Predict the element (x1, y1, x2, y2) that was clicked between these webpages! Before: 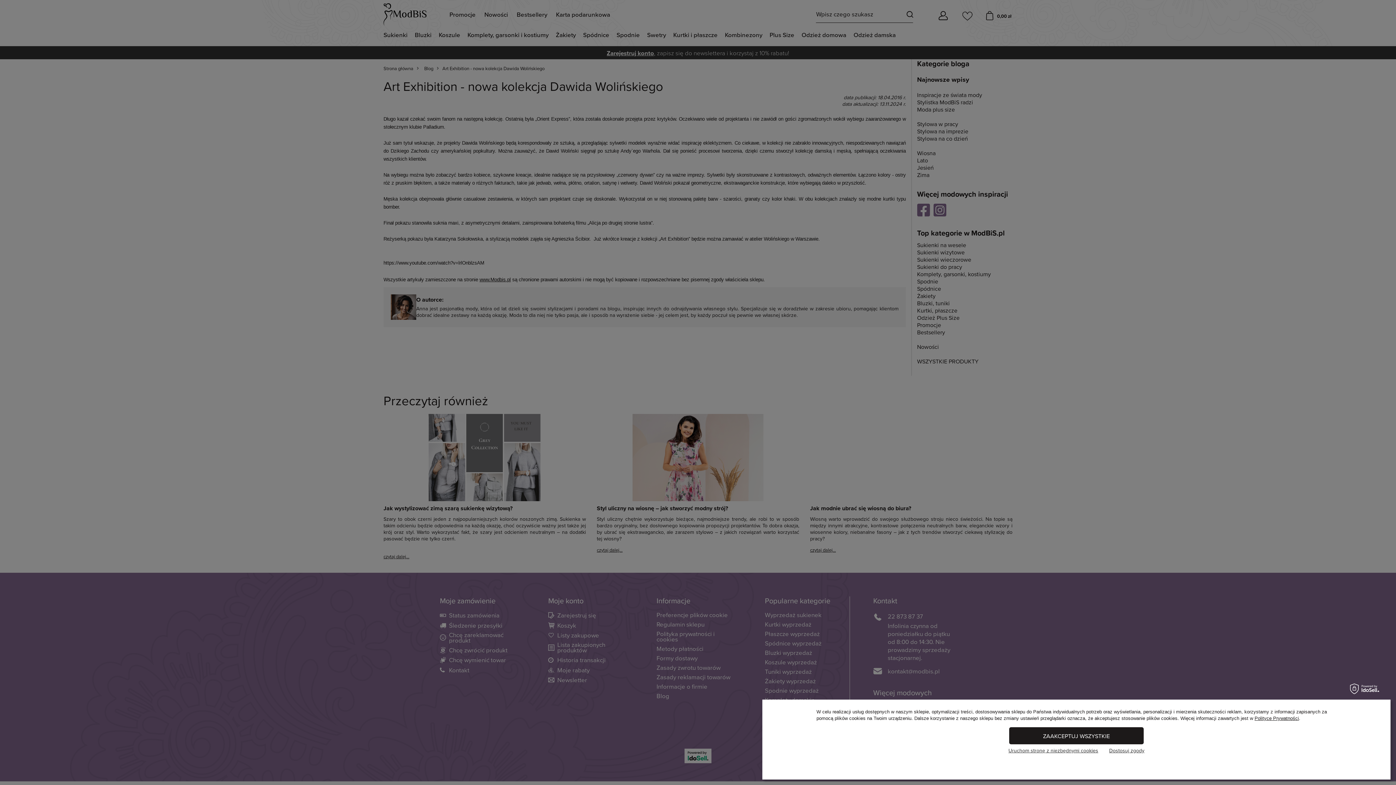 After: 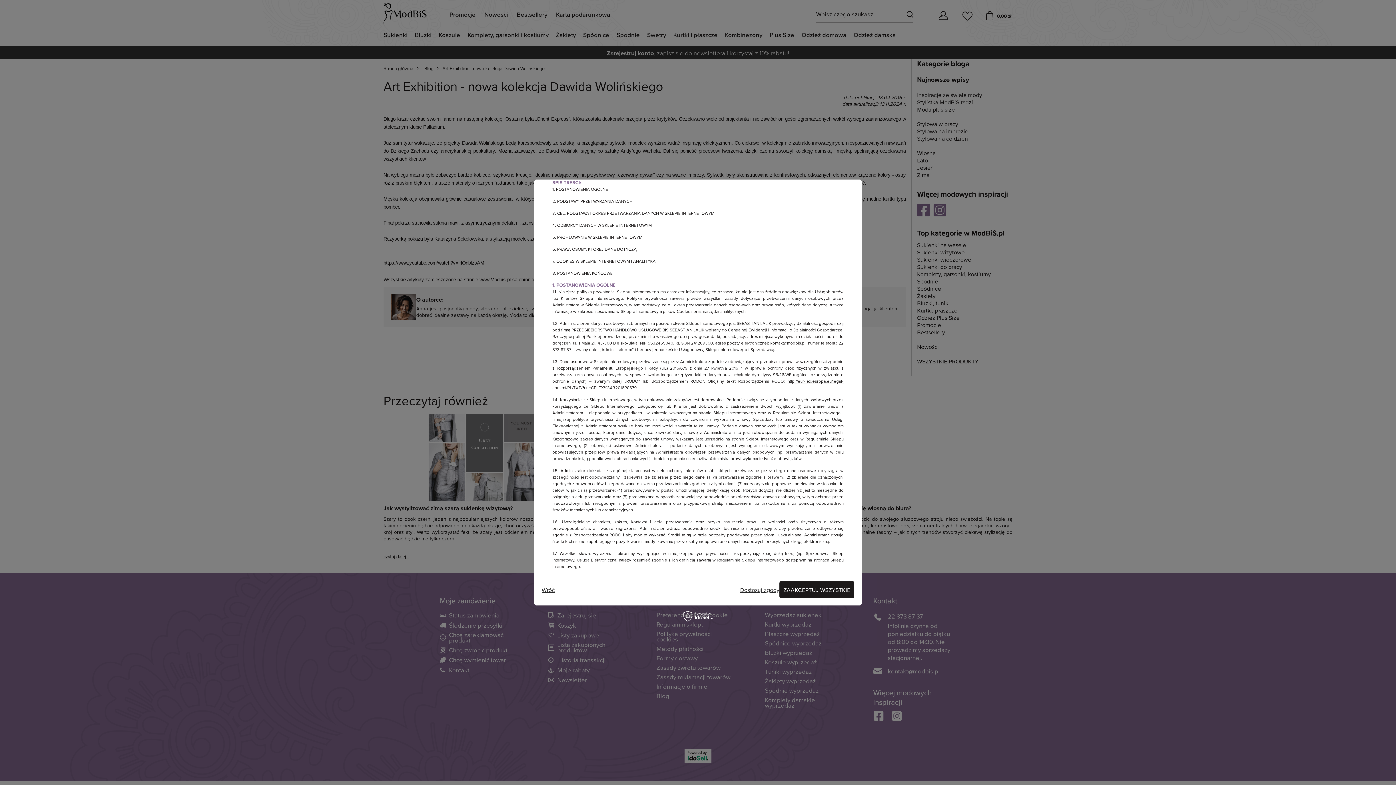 Action: label: Polityce Prywatności bbox: (1254, 716, 1299, 721)